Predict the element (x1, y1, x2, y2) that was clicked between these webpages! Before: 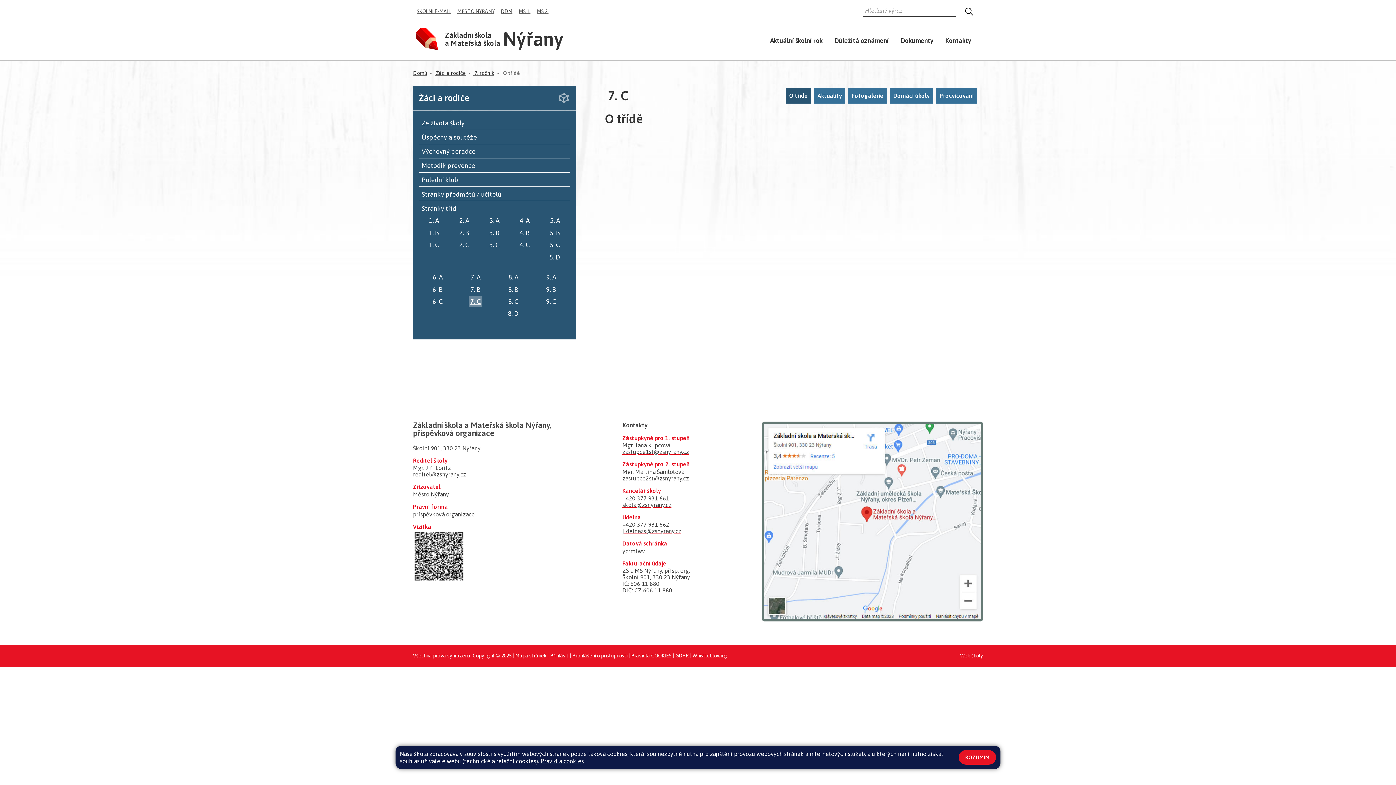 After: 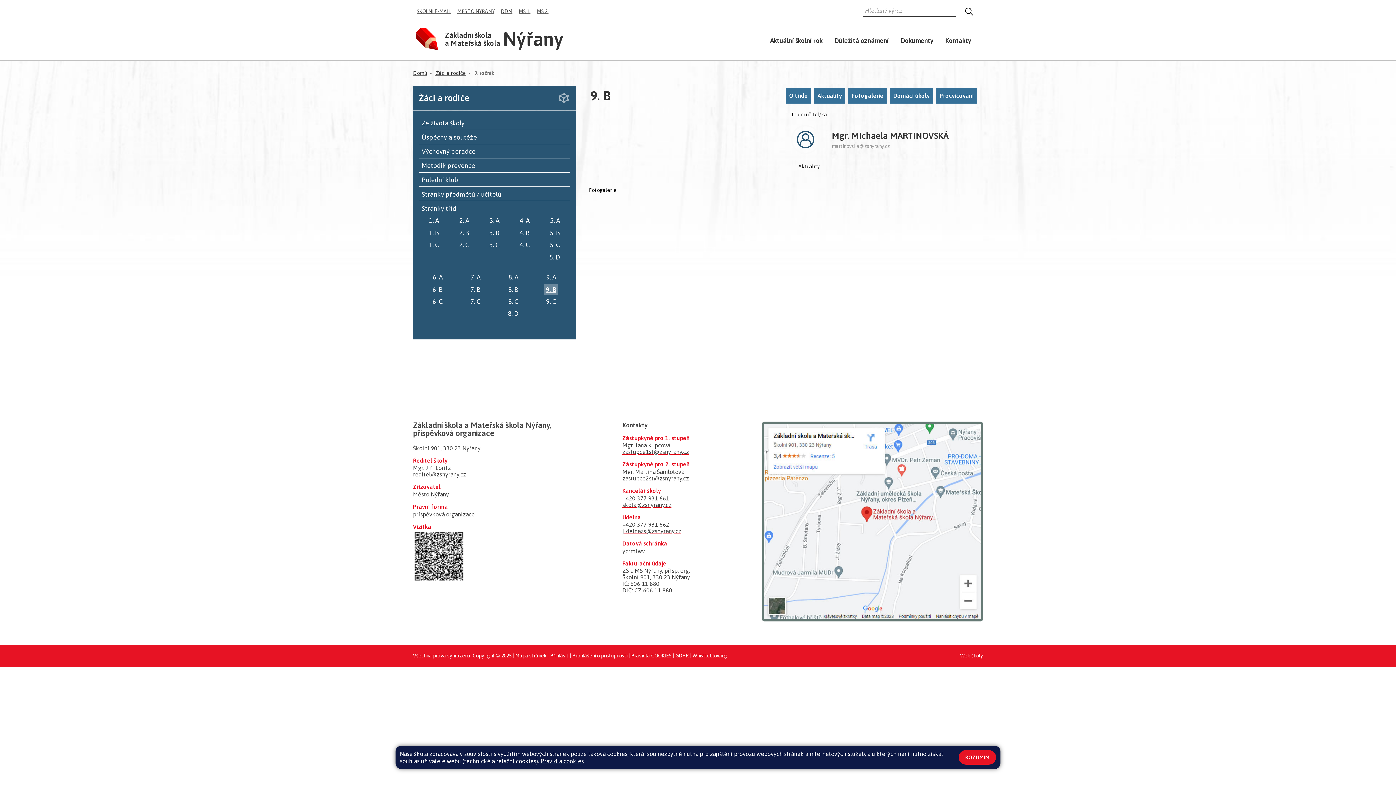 Action: bbox: (544, 283, 558, 295) label: 9. B